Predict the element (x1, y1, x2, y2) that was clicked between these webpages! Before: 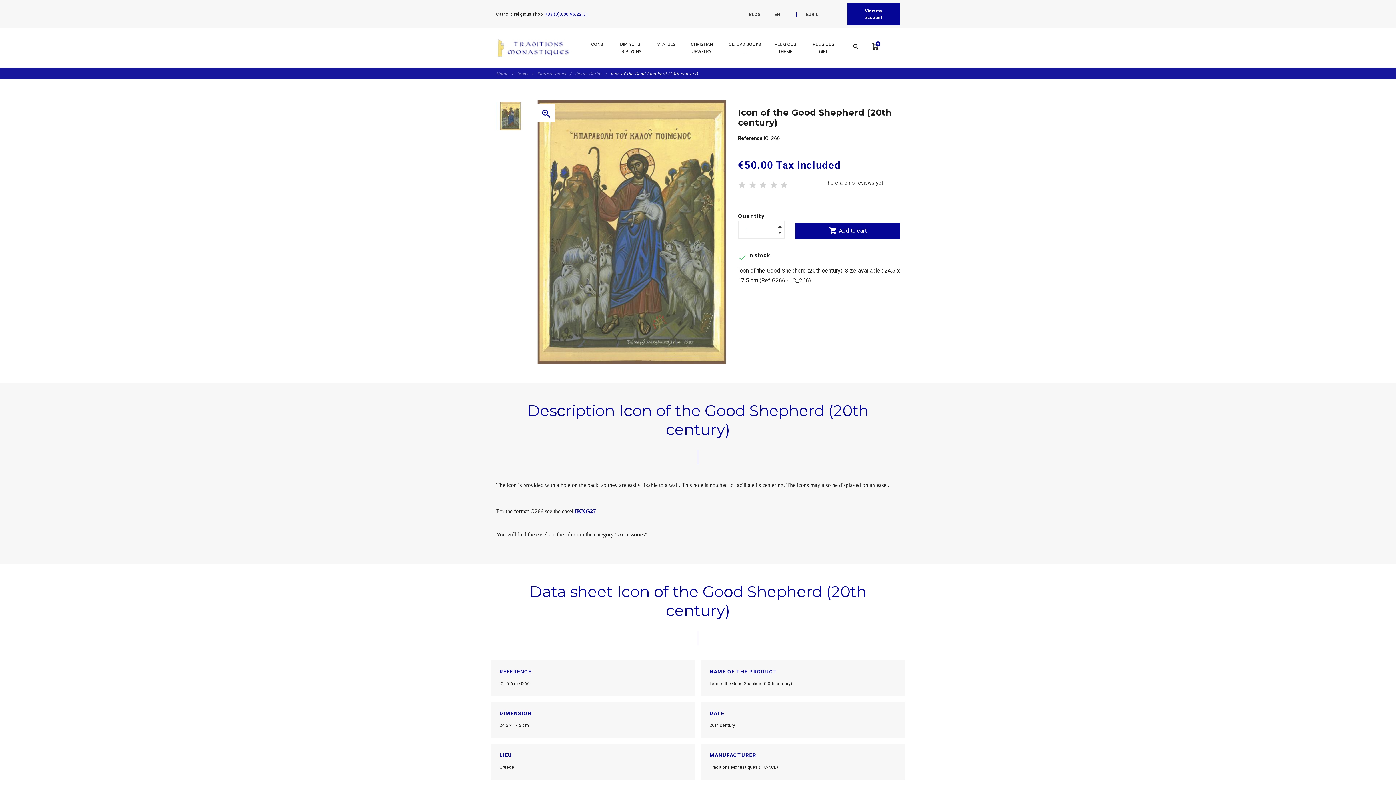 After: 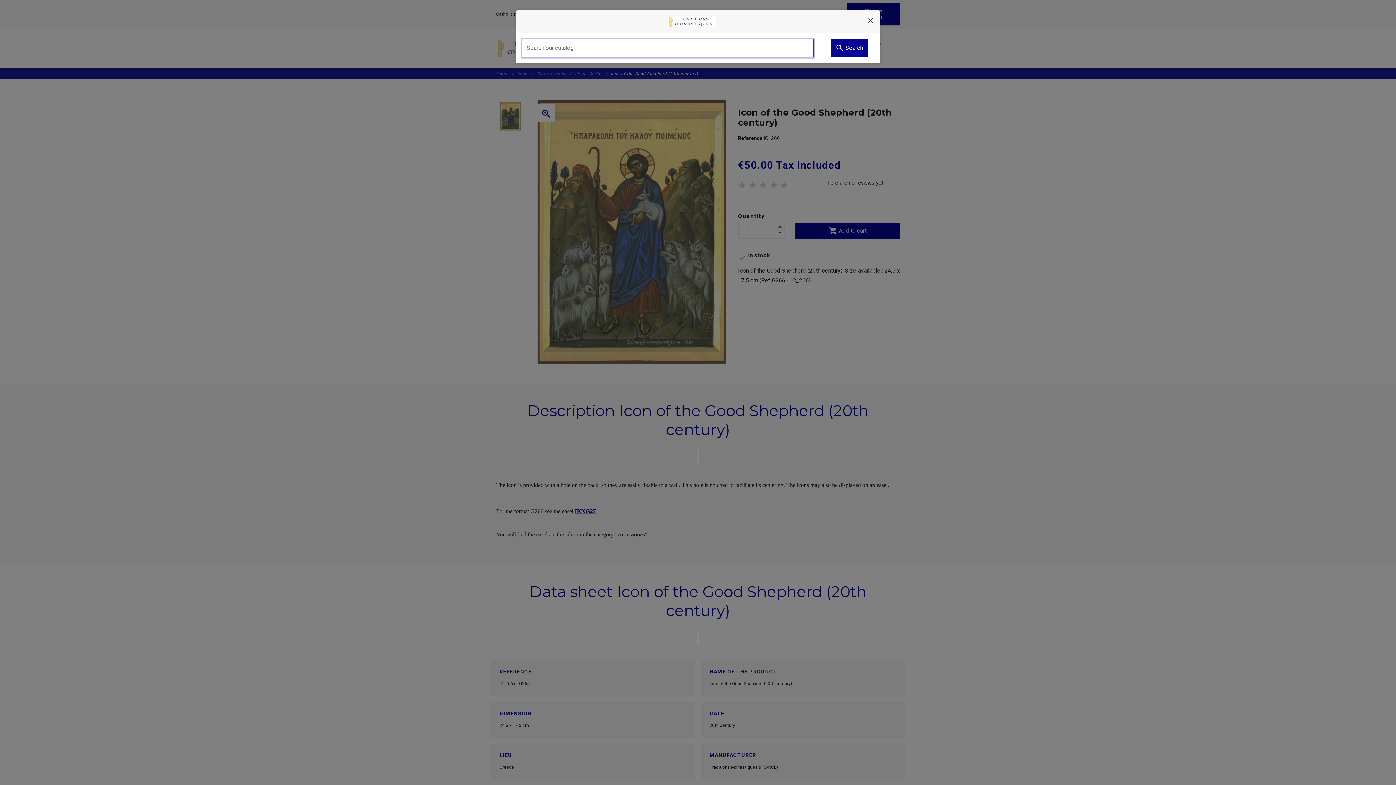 Action: bbox: (852, 43, 859, 50) label: search